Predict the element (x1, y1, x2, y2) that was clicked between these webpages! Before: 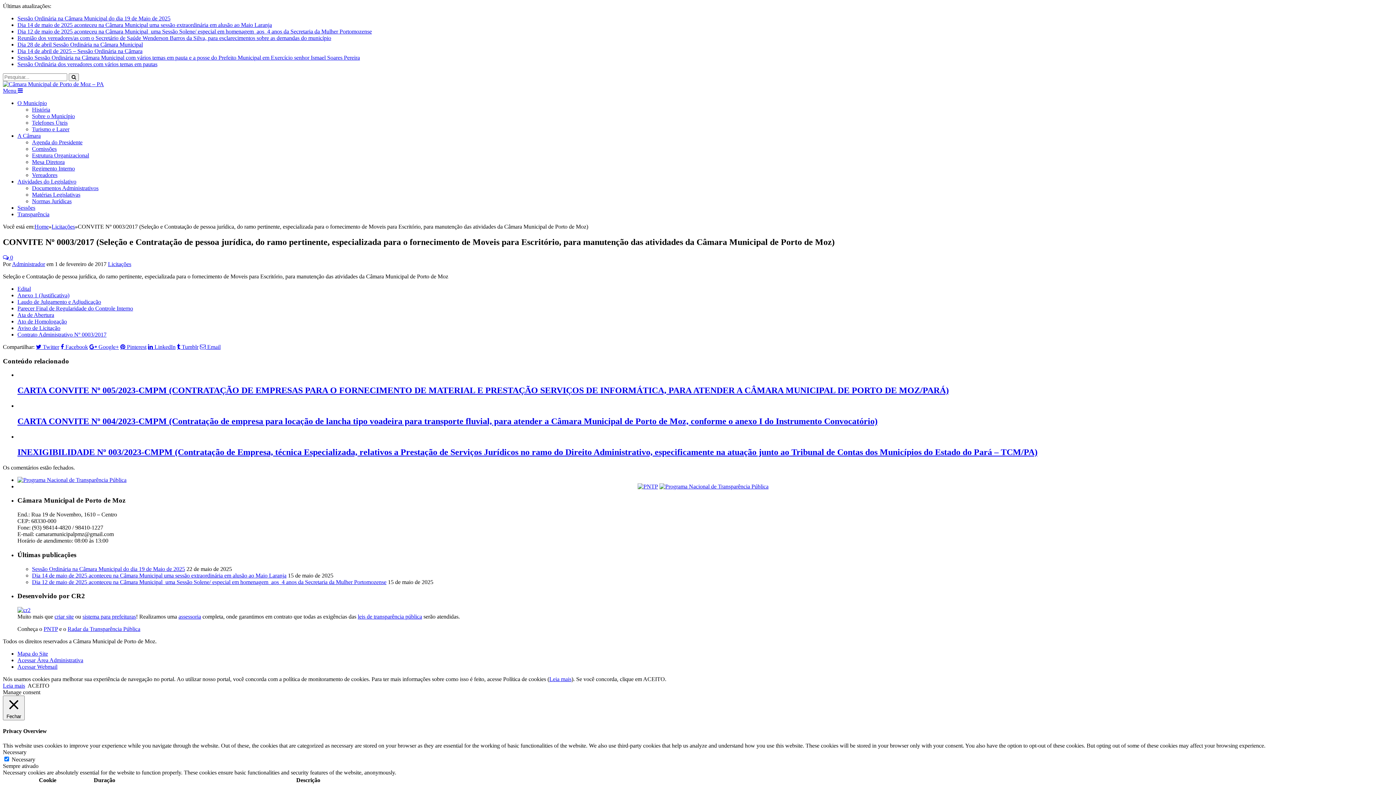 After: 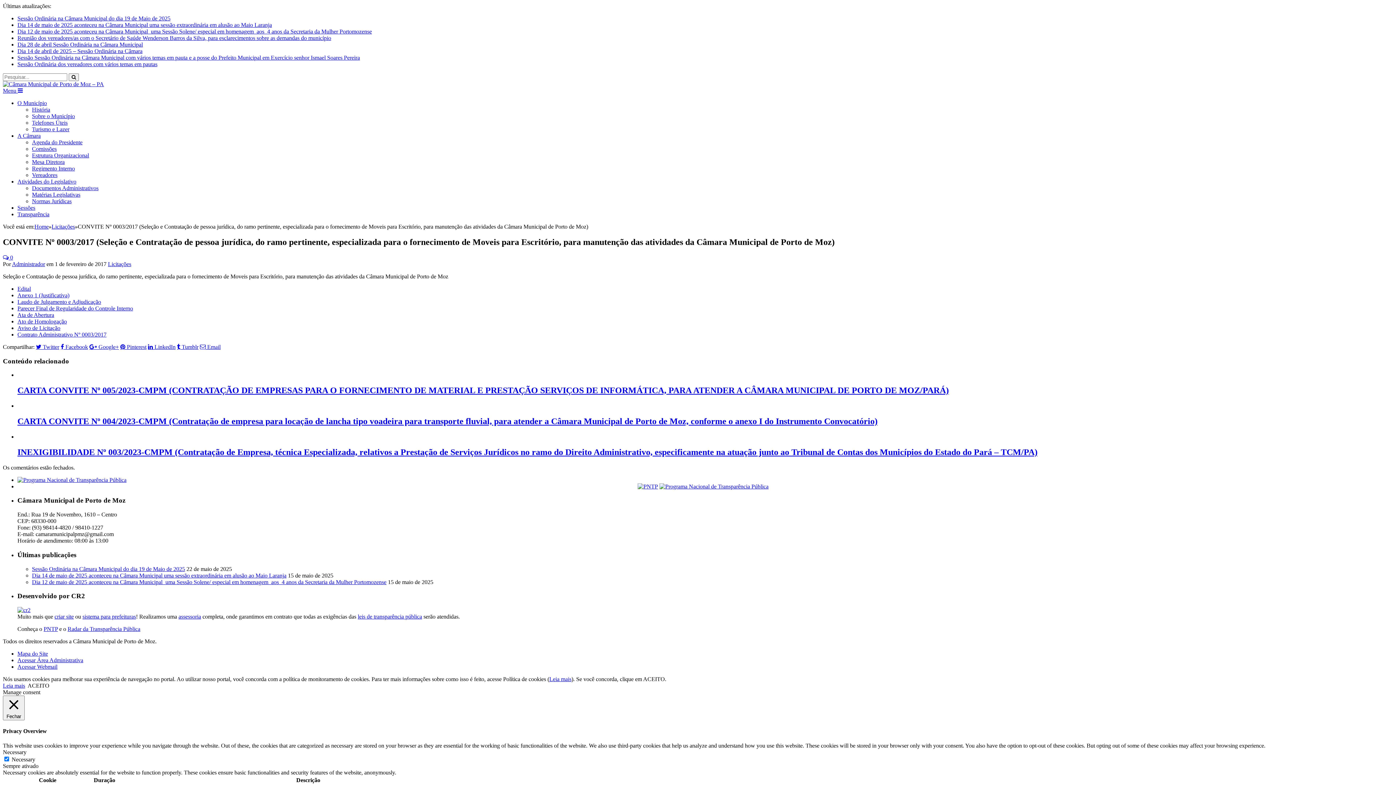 Action: bbox: (2, 254, 13, 260) label:  0